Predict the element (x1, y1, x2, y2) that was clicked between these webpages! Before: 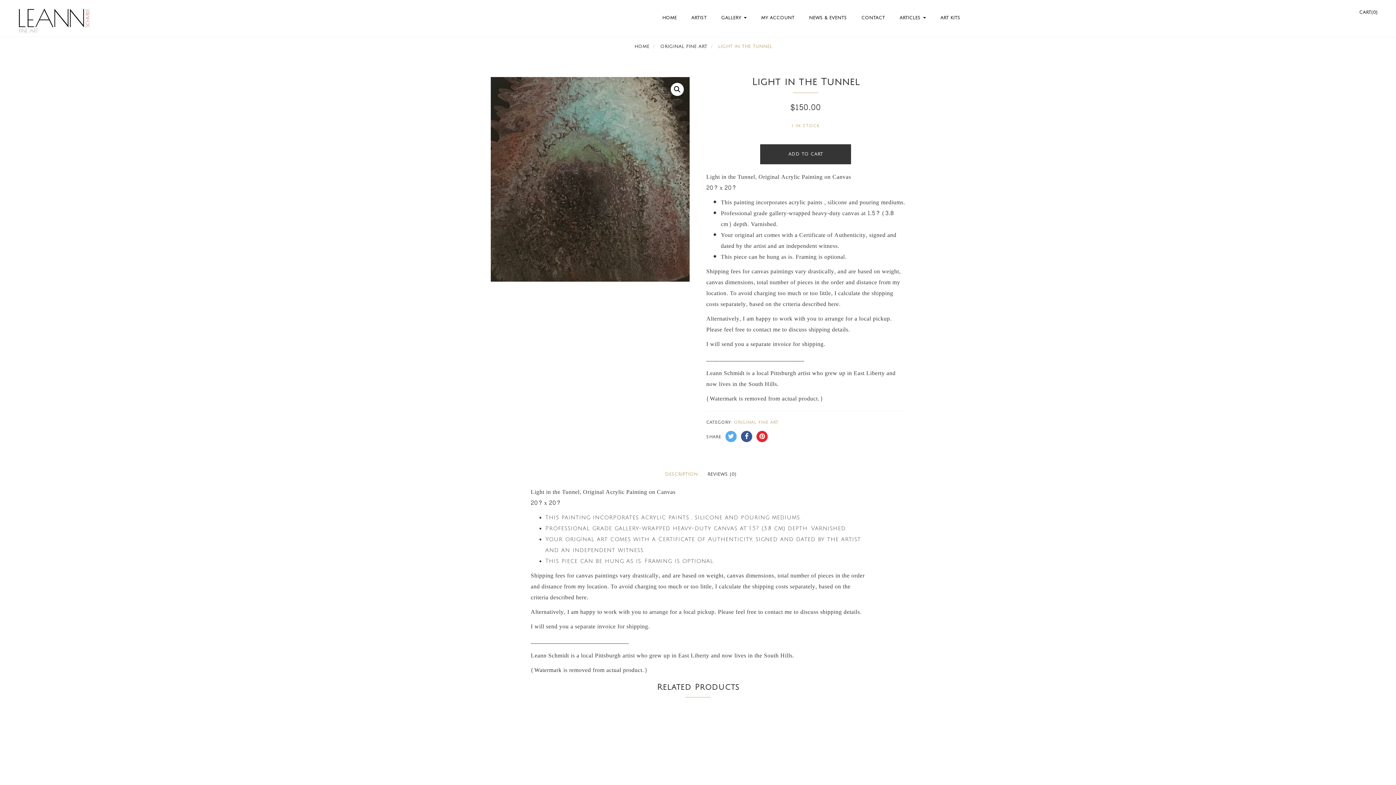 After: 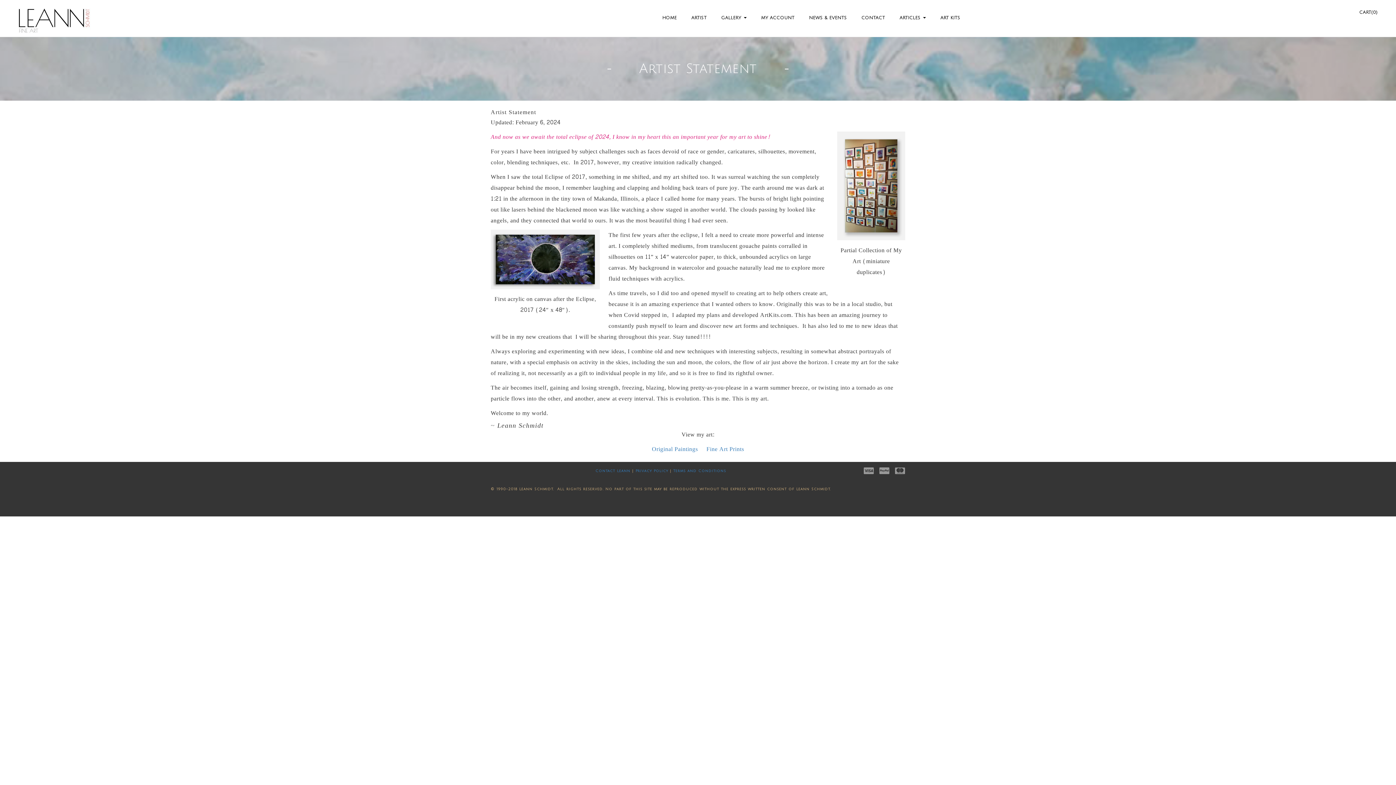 Action: label: ARTIST bbox: (684, 0, 714, 36)